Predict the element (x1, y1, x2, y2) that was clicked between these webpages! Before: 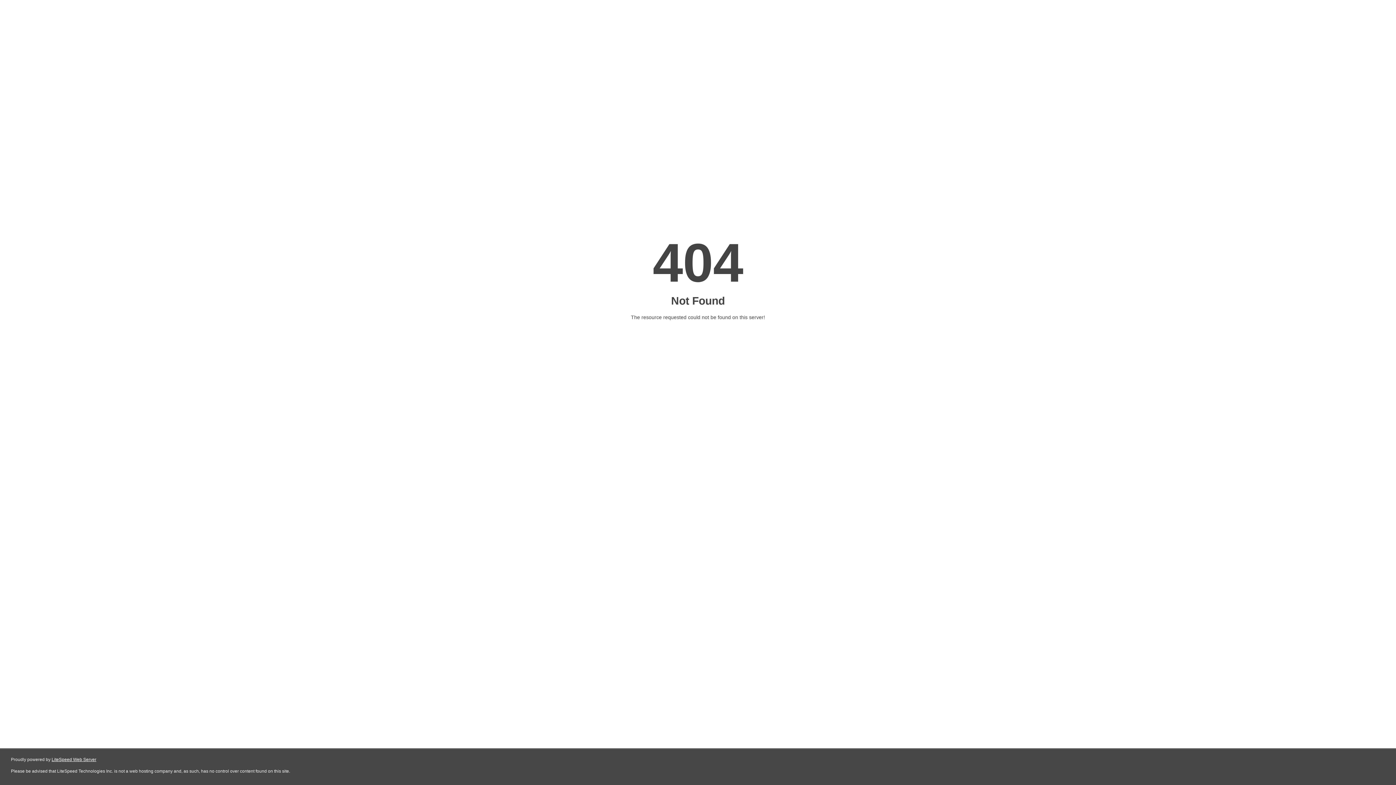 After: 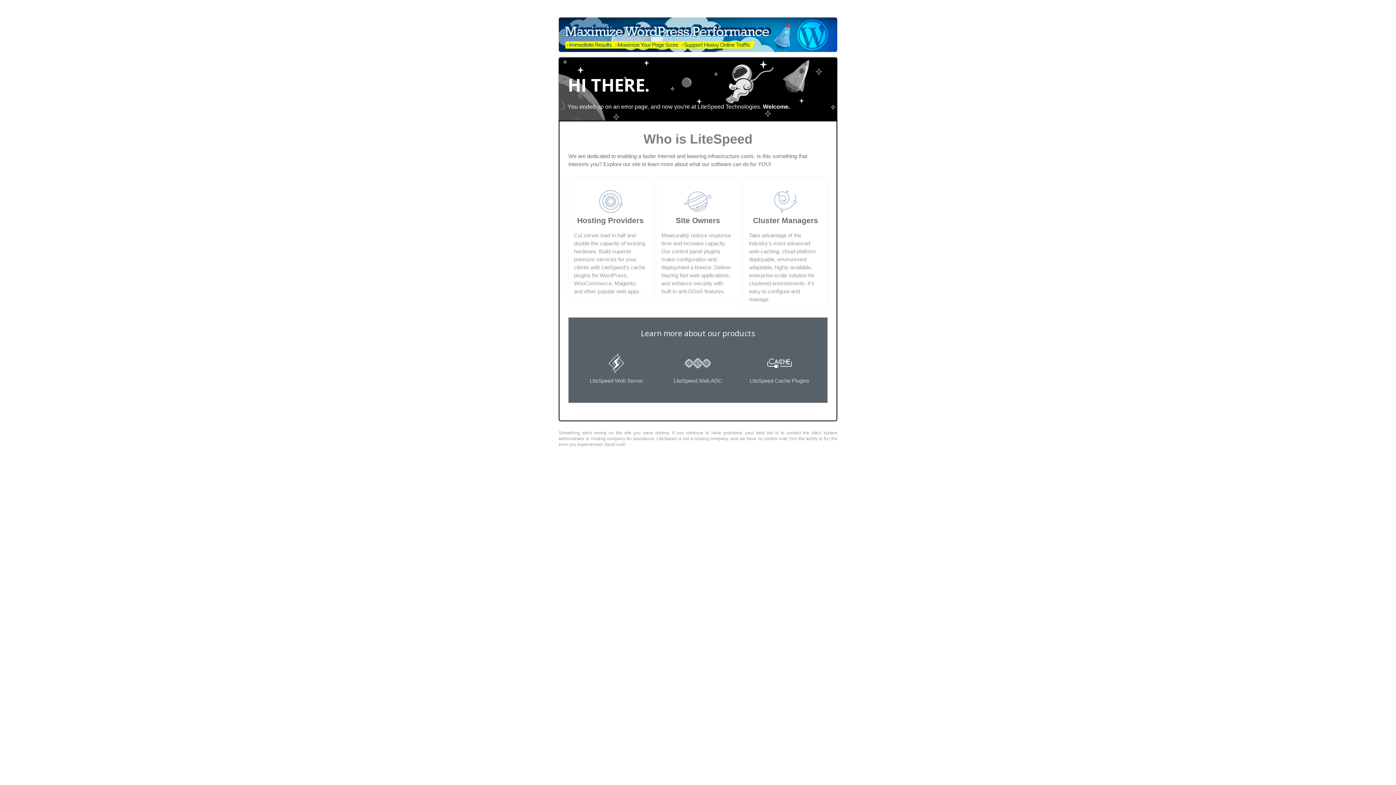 Action: label: LiteSpeed Web Server bbox: (51, 757, 96, 762)